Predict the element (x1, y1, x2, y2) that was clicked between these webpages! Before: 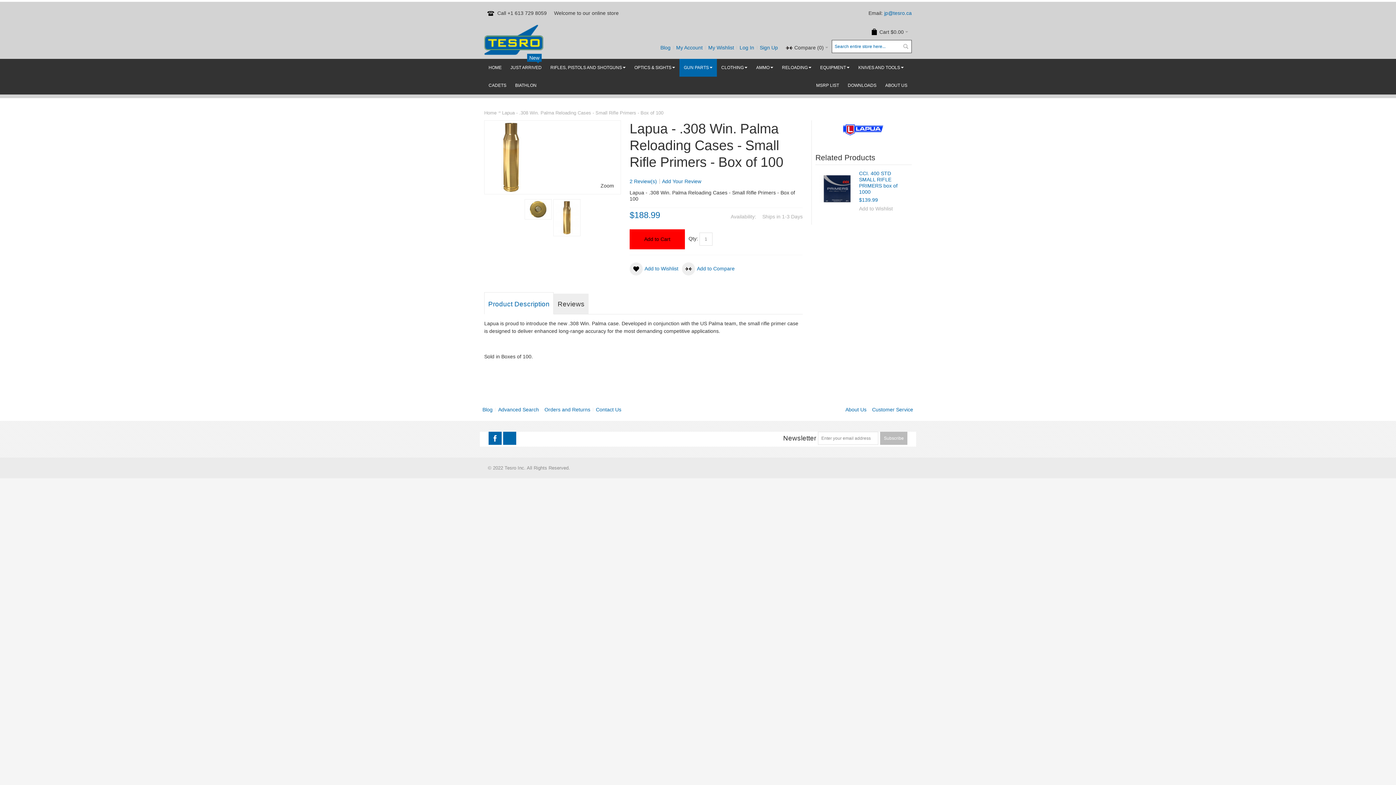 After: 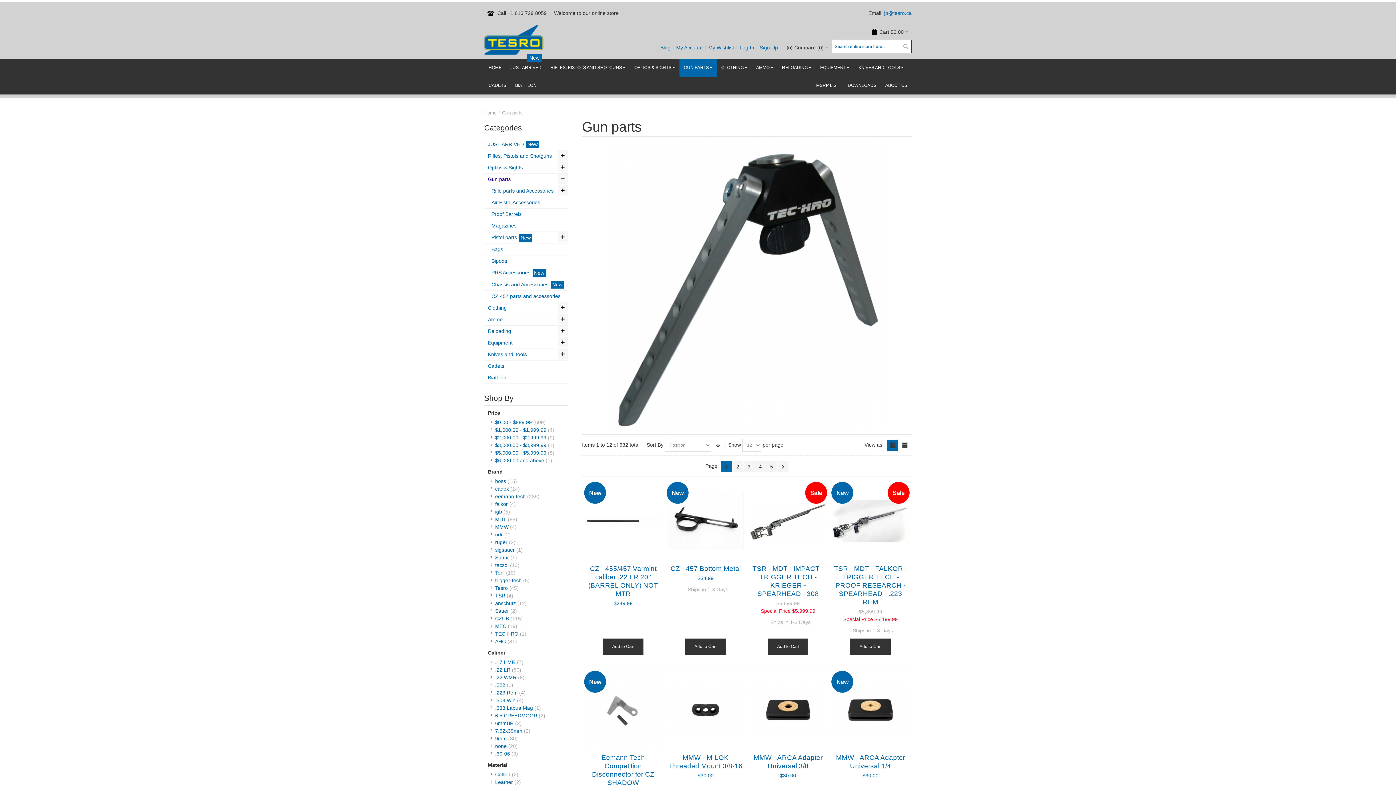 Action: label: GUN PARTS  bbox: (679, 58, 717, 76)